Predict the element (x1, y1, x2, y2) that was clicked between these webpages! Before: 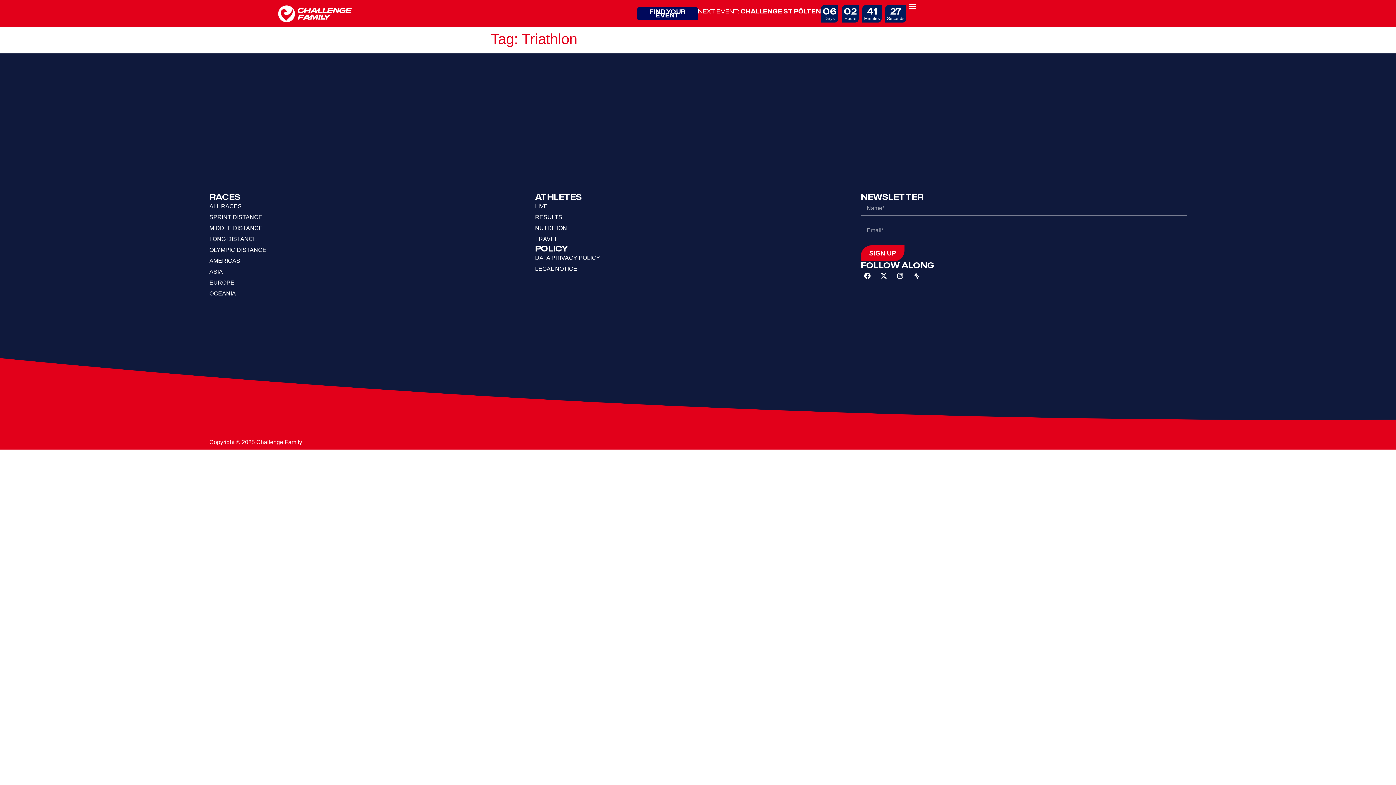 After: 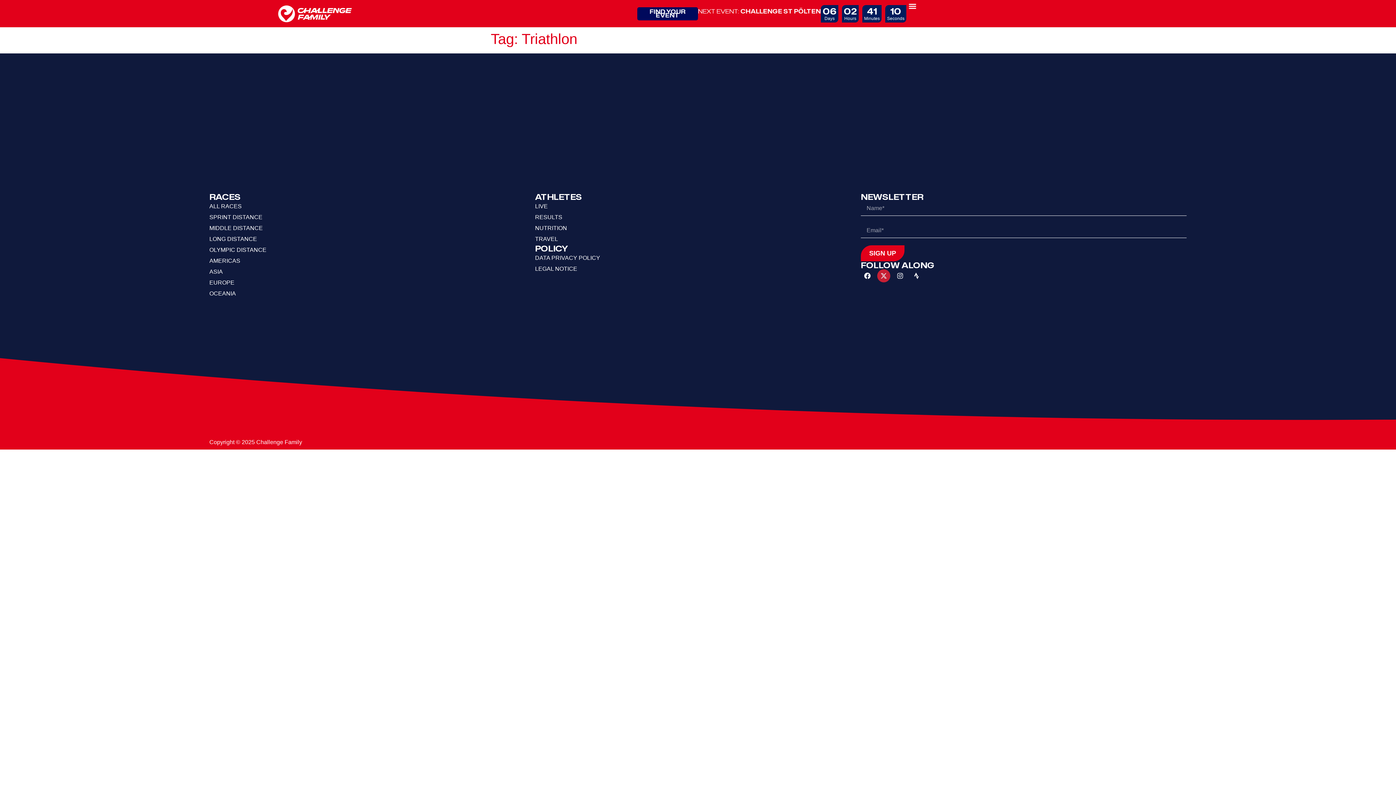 Action: label: X-twitter bbox: (877, 269, 890, 282)